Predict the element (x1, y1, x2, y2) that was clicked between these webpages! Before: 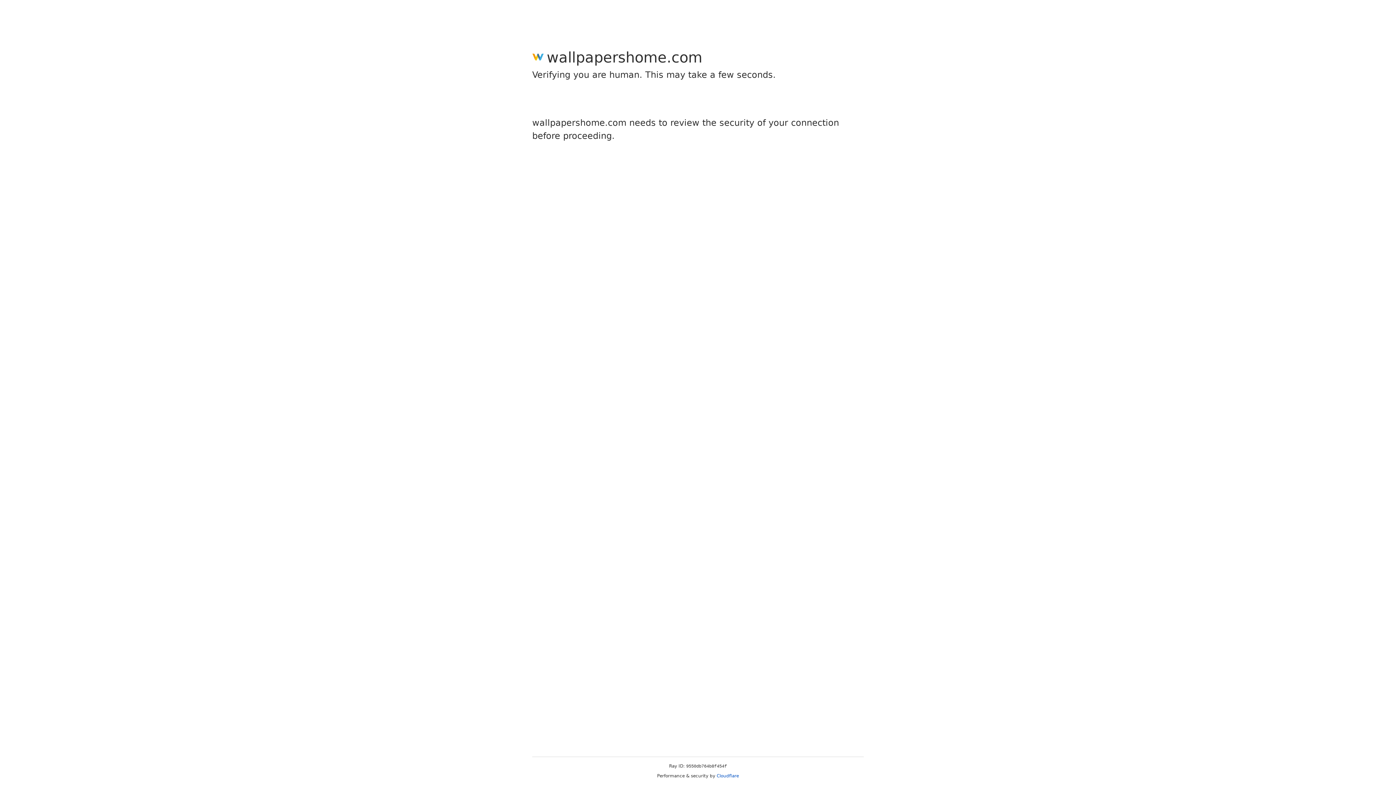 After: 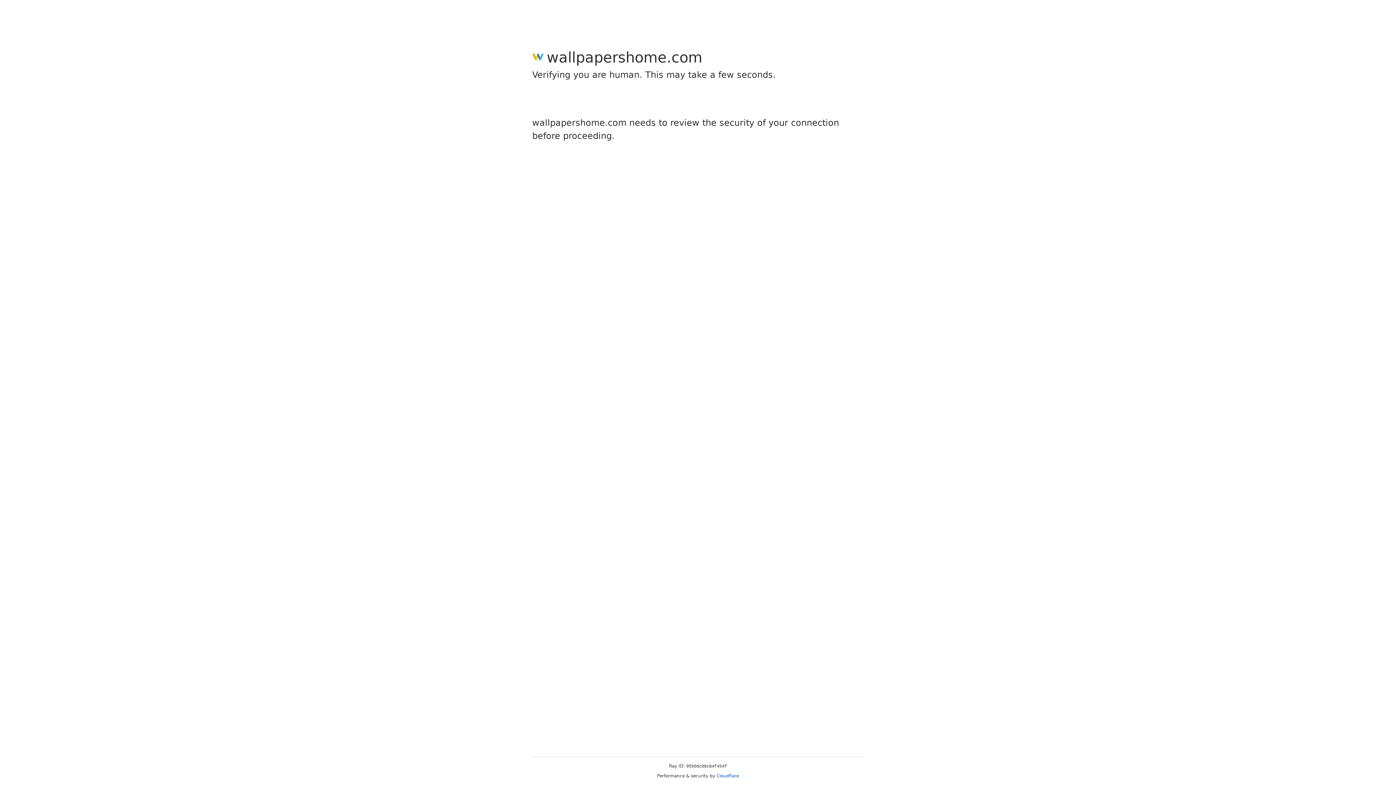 Action: label: Cloudflare bbox: (716, 773, 739, 778)